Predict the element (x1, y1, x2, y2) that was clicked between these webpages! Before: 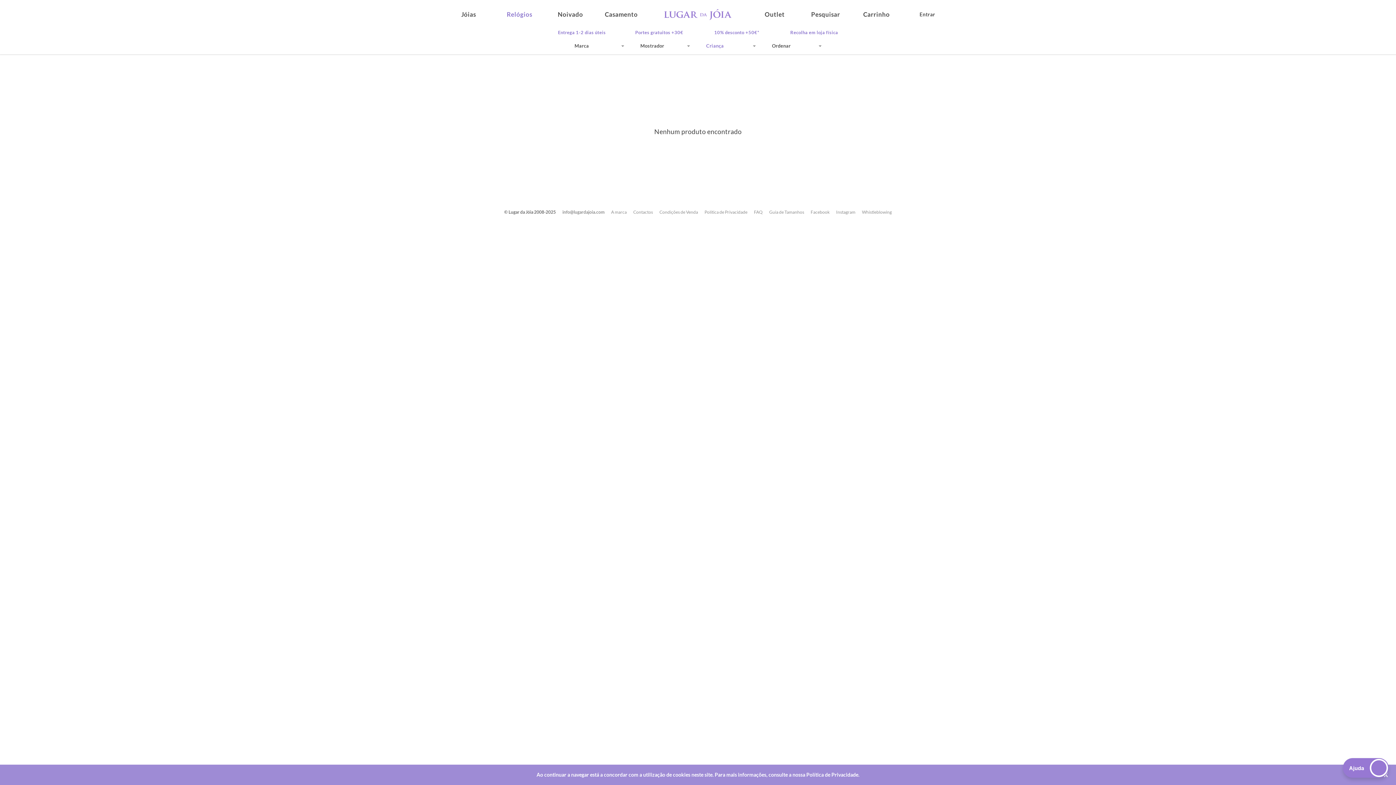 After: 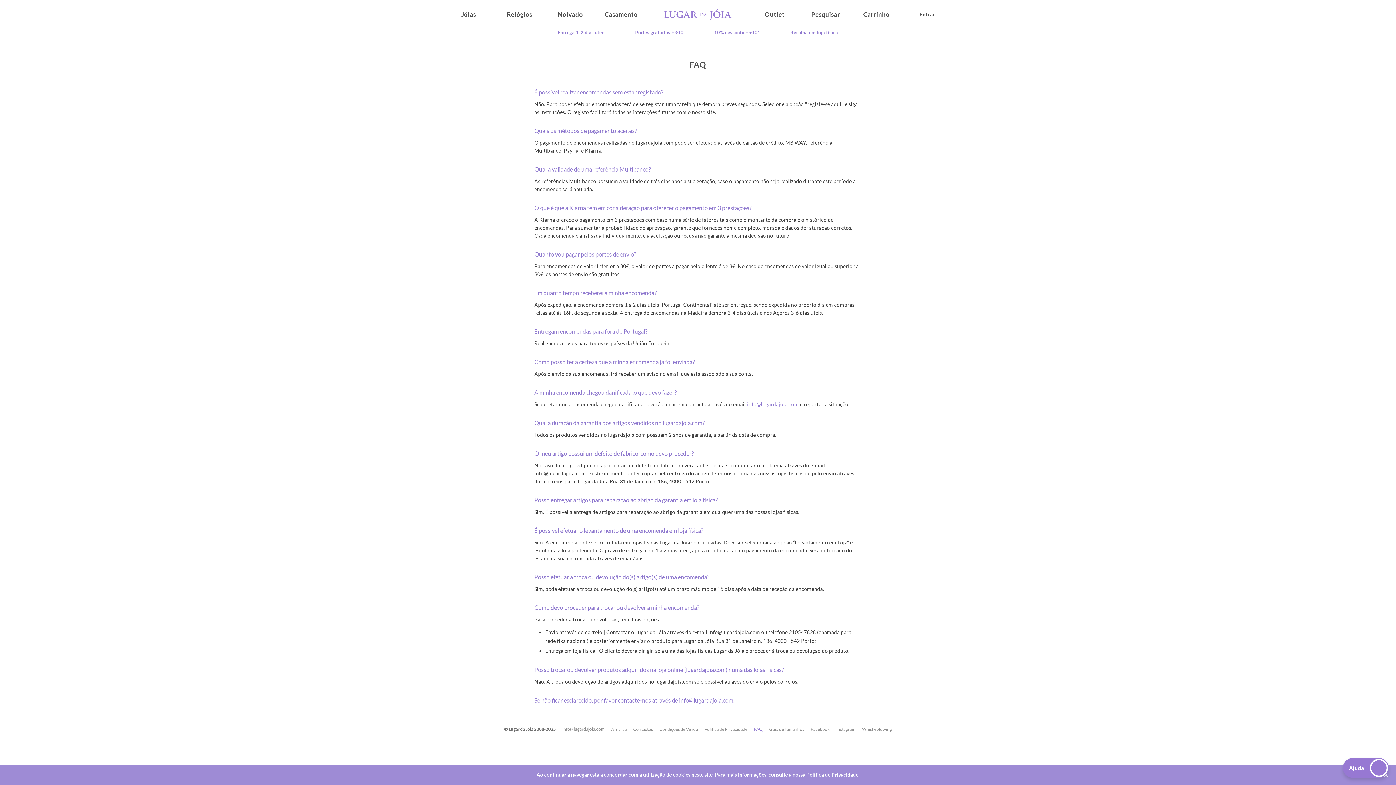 Action: bbox: (754, 209, 762, 214) label: FAQ